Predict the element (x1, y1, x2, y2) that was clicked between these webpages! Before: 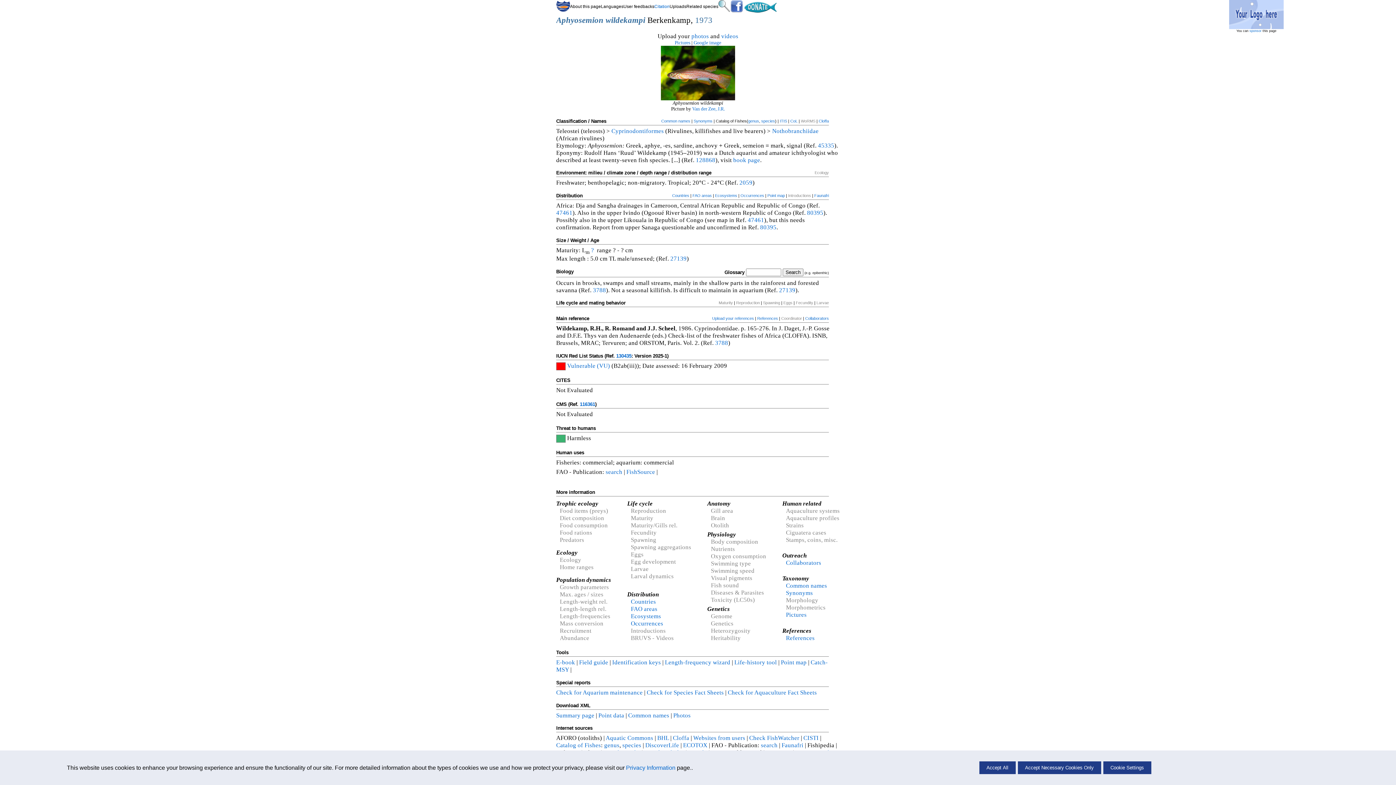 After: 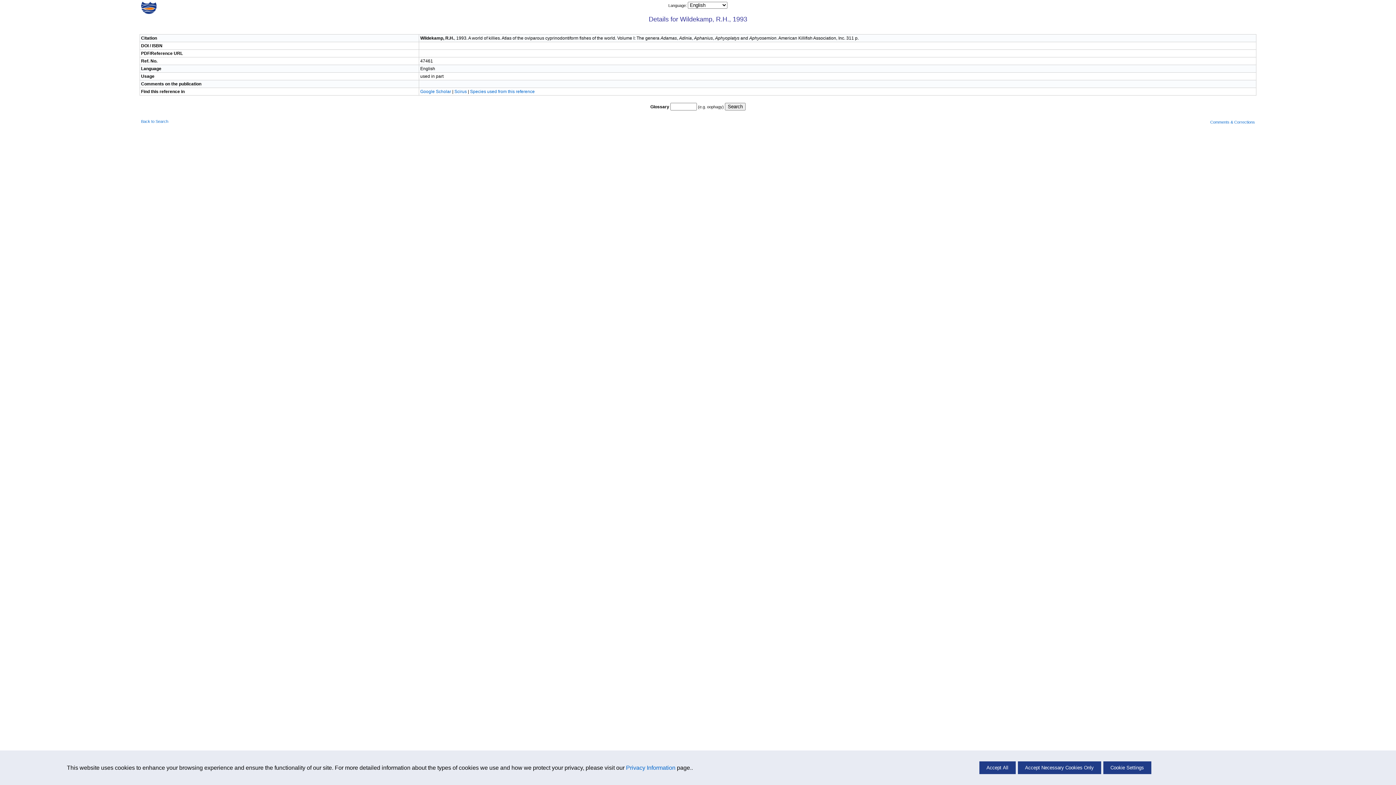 Action: bbox: (556, 209, 572, 216) label: 47461